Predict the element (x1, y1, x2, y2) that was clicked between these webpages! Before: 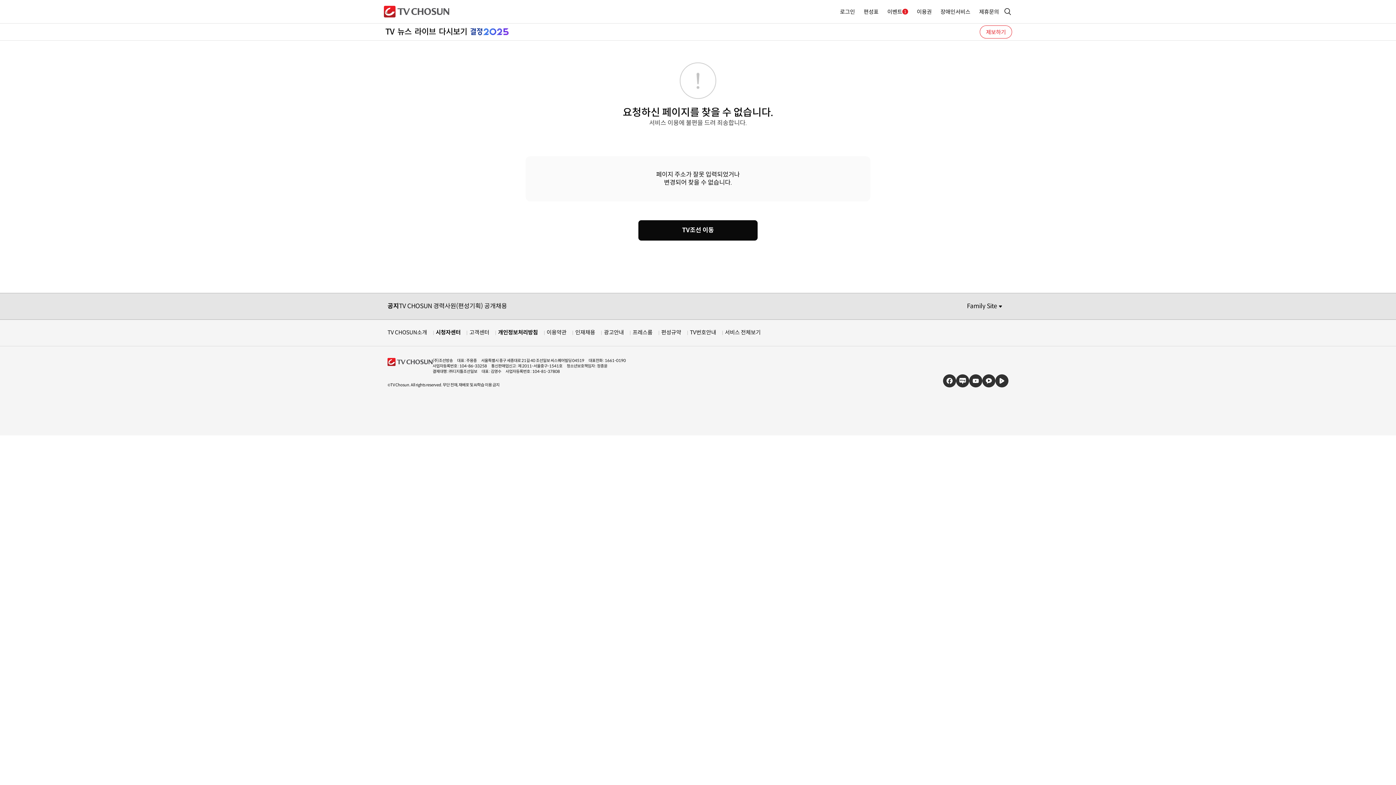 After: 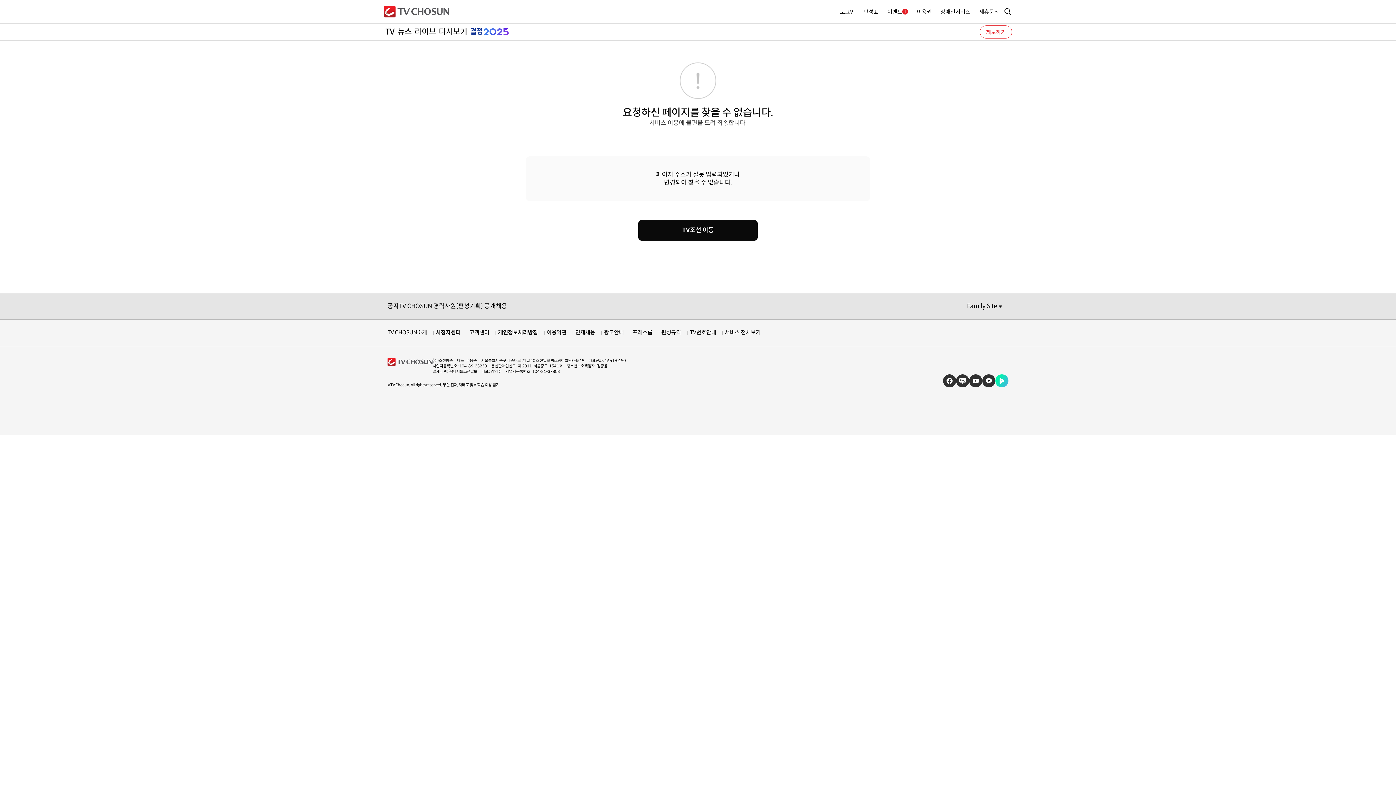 Action: bbox: (995, 374, 1008, 387) label: 네이버TV